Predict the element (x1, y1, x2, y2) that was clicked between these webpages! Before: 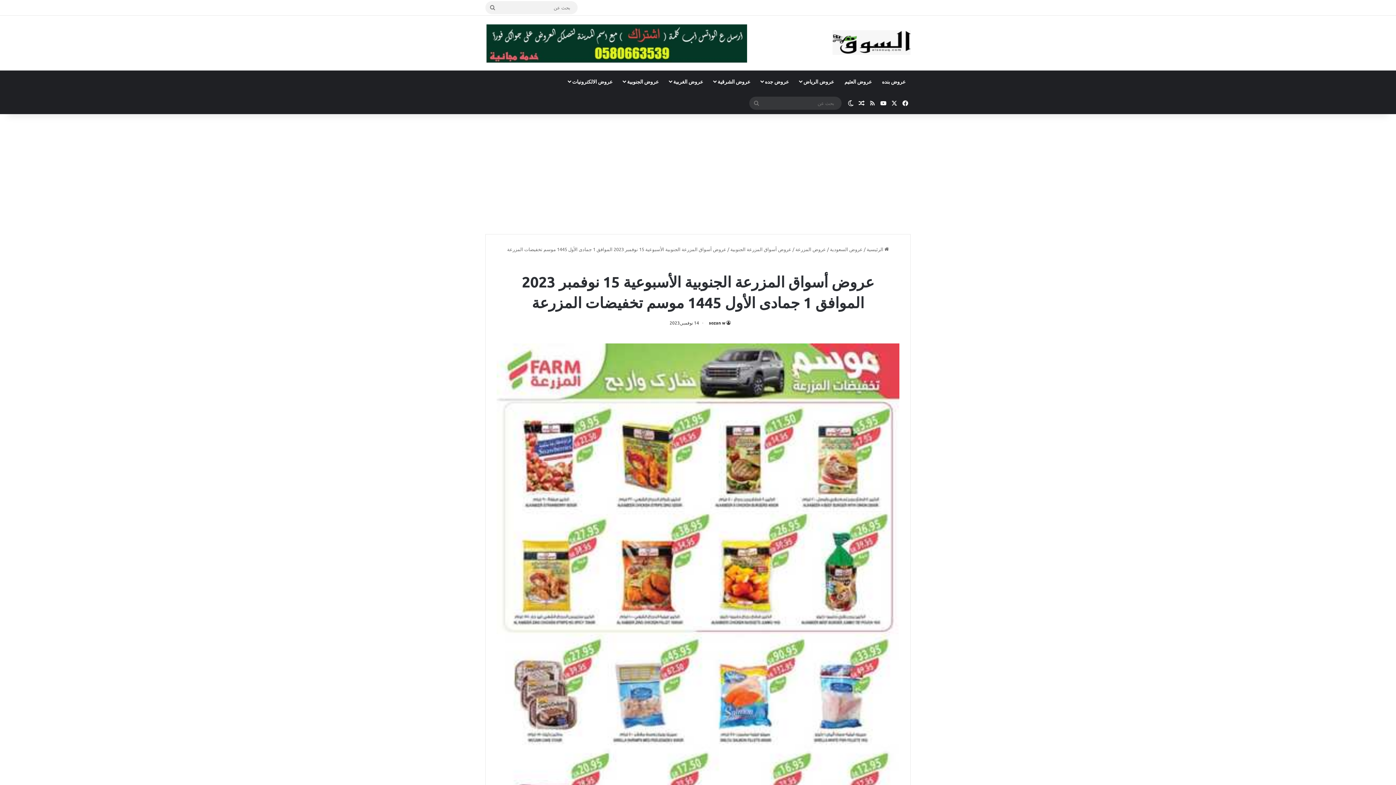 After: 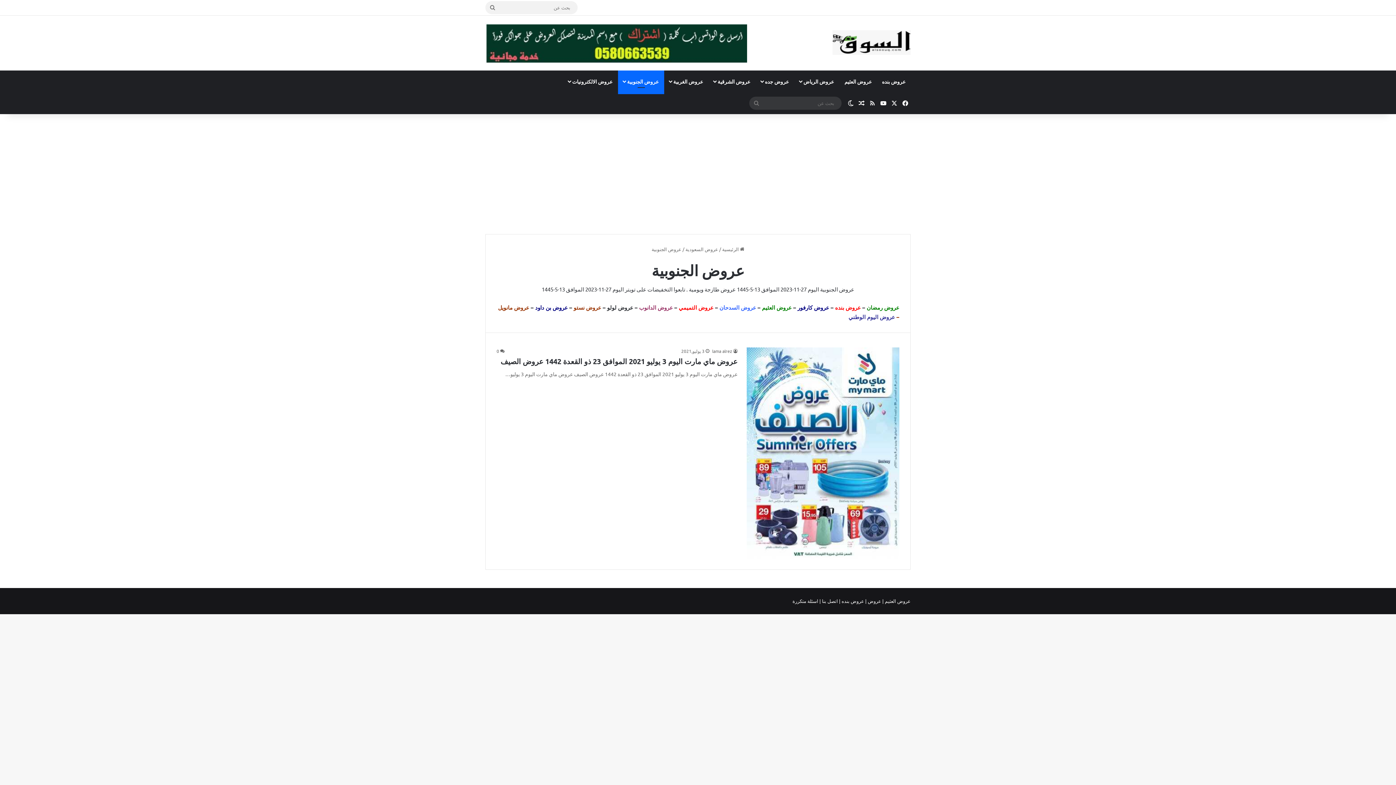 Action: bbox: (618, 70, 664, 92) label: عروض الجنوبية